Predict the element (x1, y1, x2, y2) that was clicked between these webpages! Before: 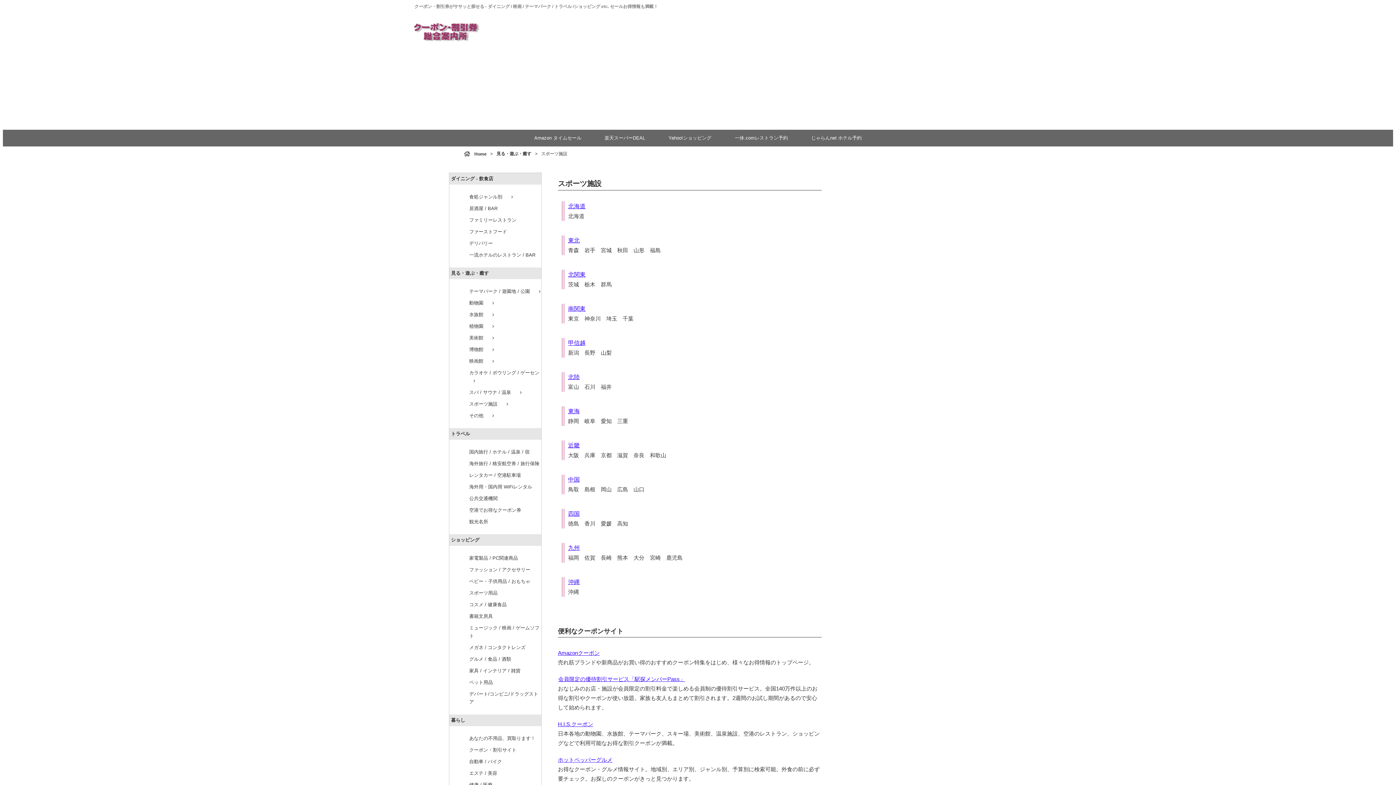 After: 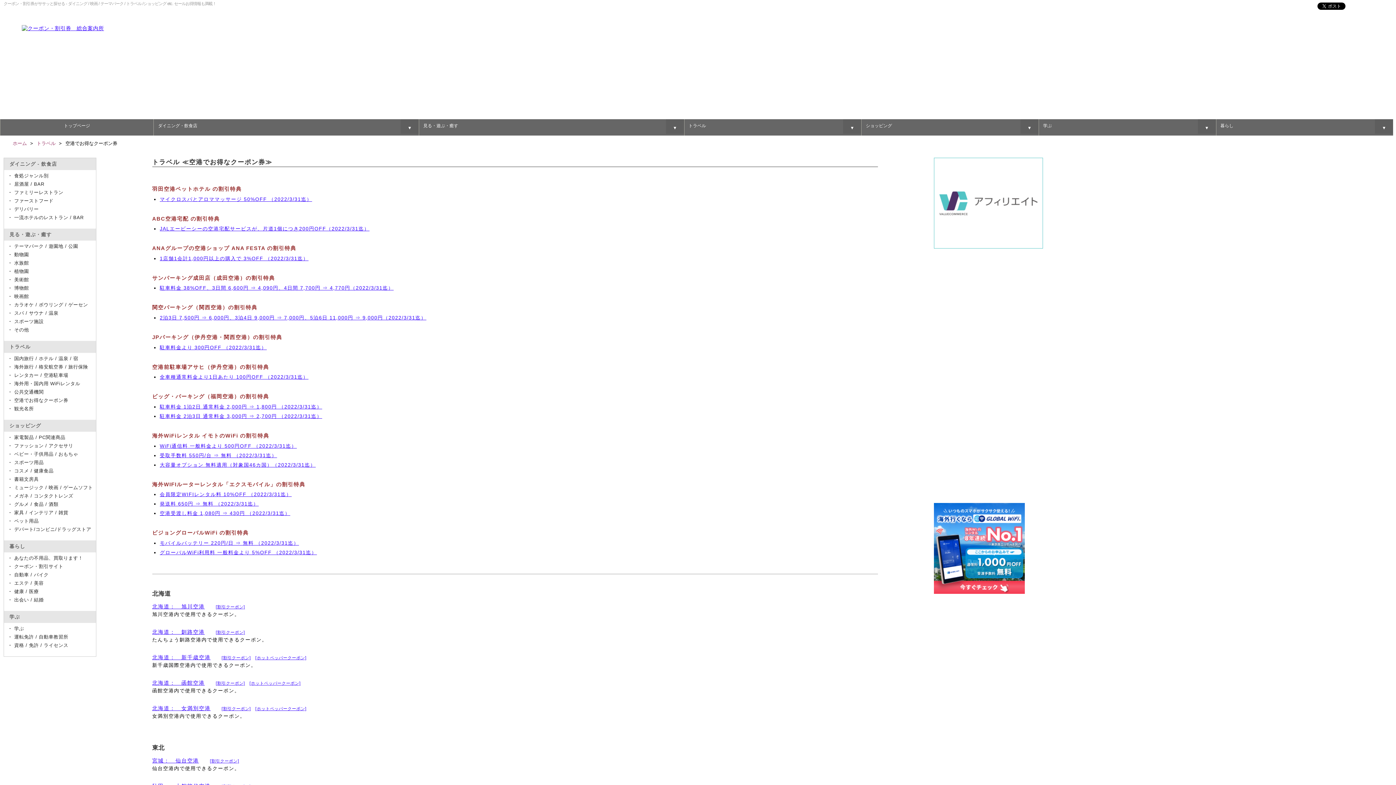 Action: bbox: (469, 506, 541, 514) label: 空港でお得なクーポン券